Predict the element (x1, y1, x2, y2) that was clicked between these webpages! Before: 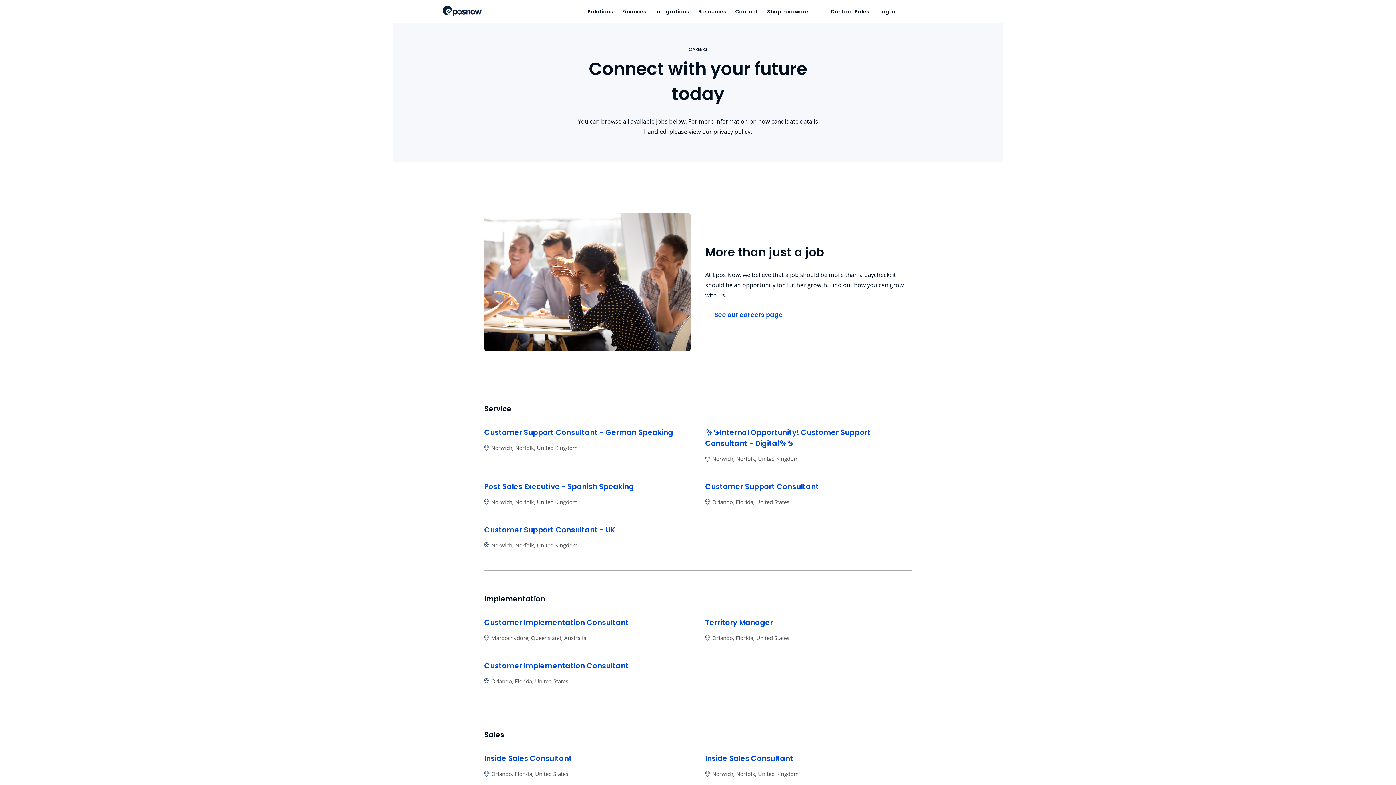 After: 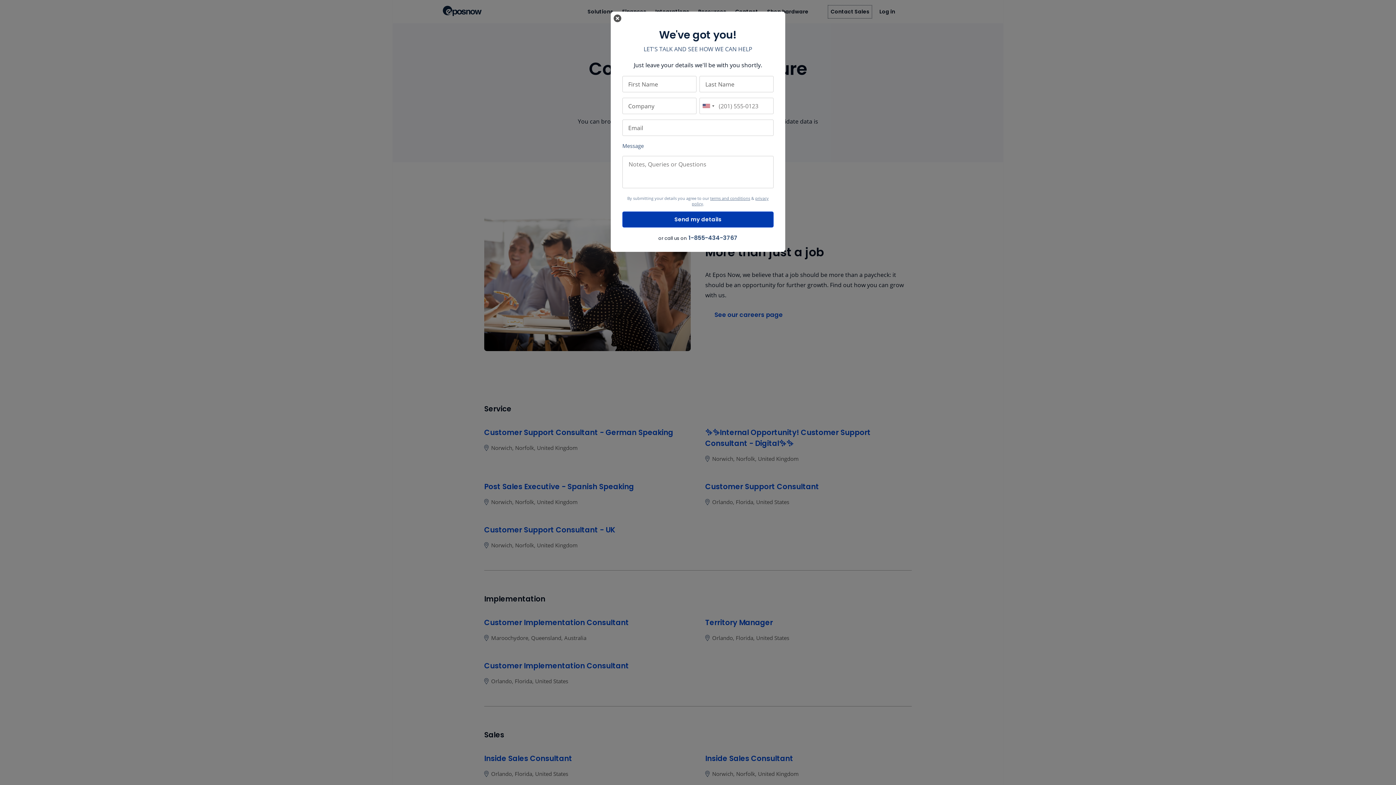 Action: label: Contact Sales bbox: (828, 5, 872, 18)